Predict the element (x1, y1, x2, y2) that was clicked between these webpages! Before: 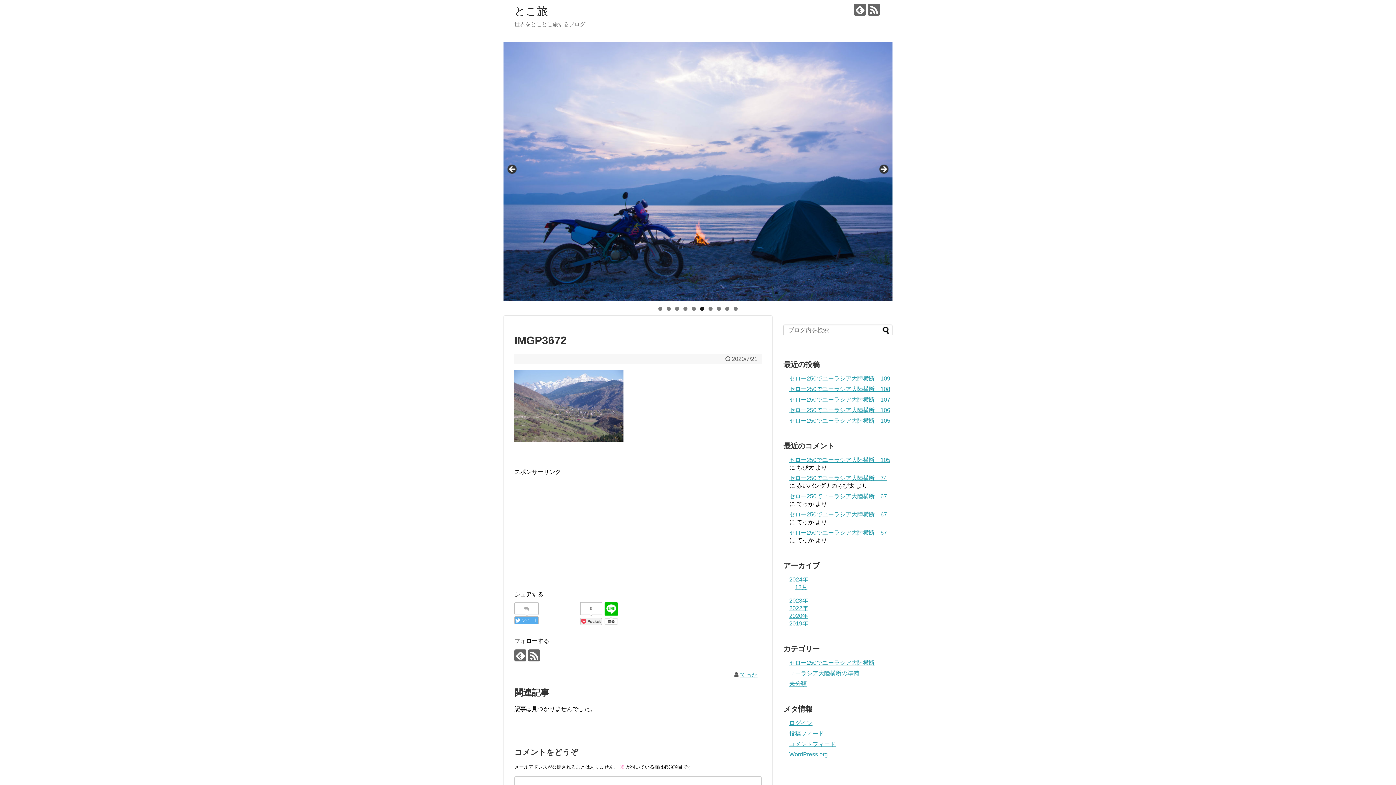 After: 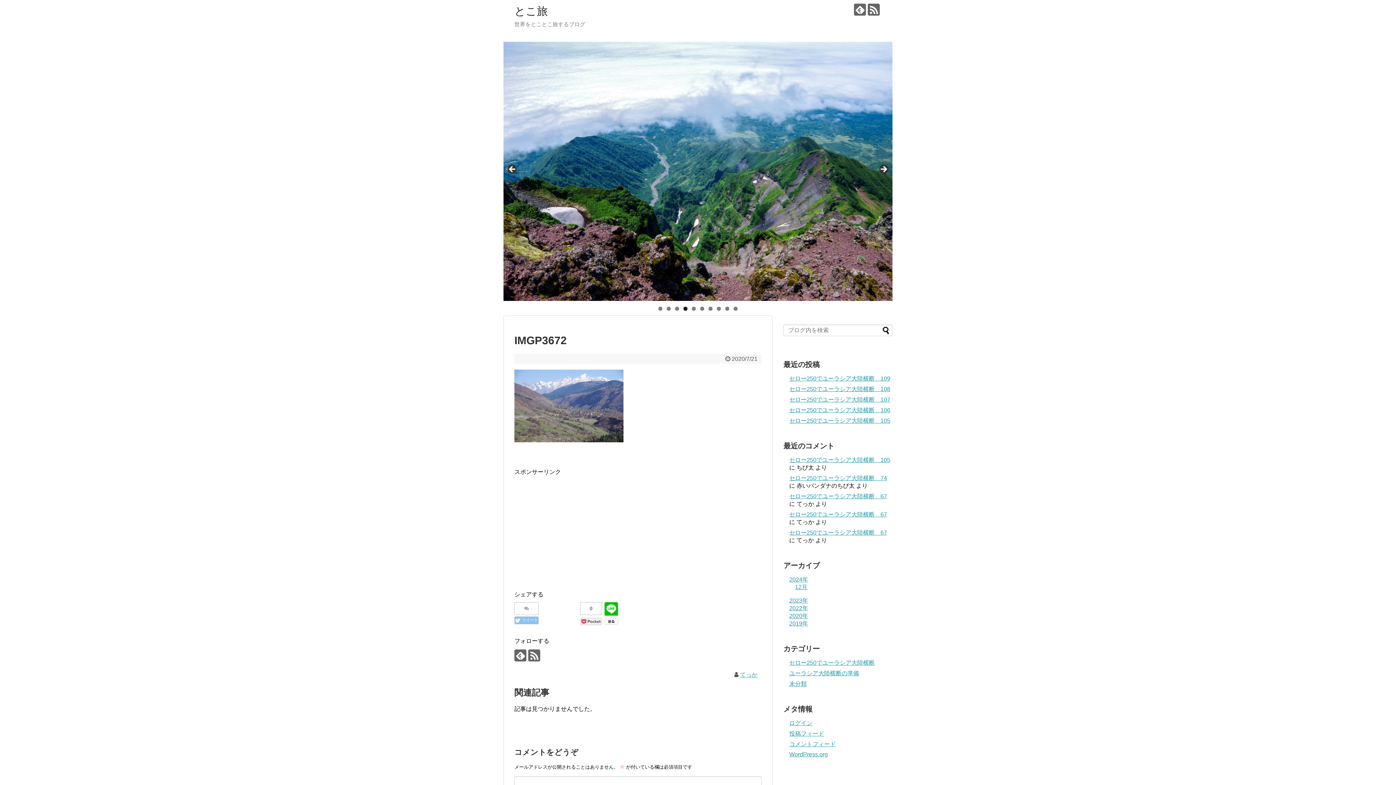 Action: bbox: (514, 616, 538, 624) label:  ツイート